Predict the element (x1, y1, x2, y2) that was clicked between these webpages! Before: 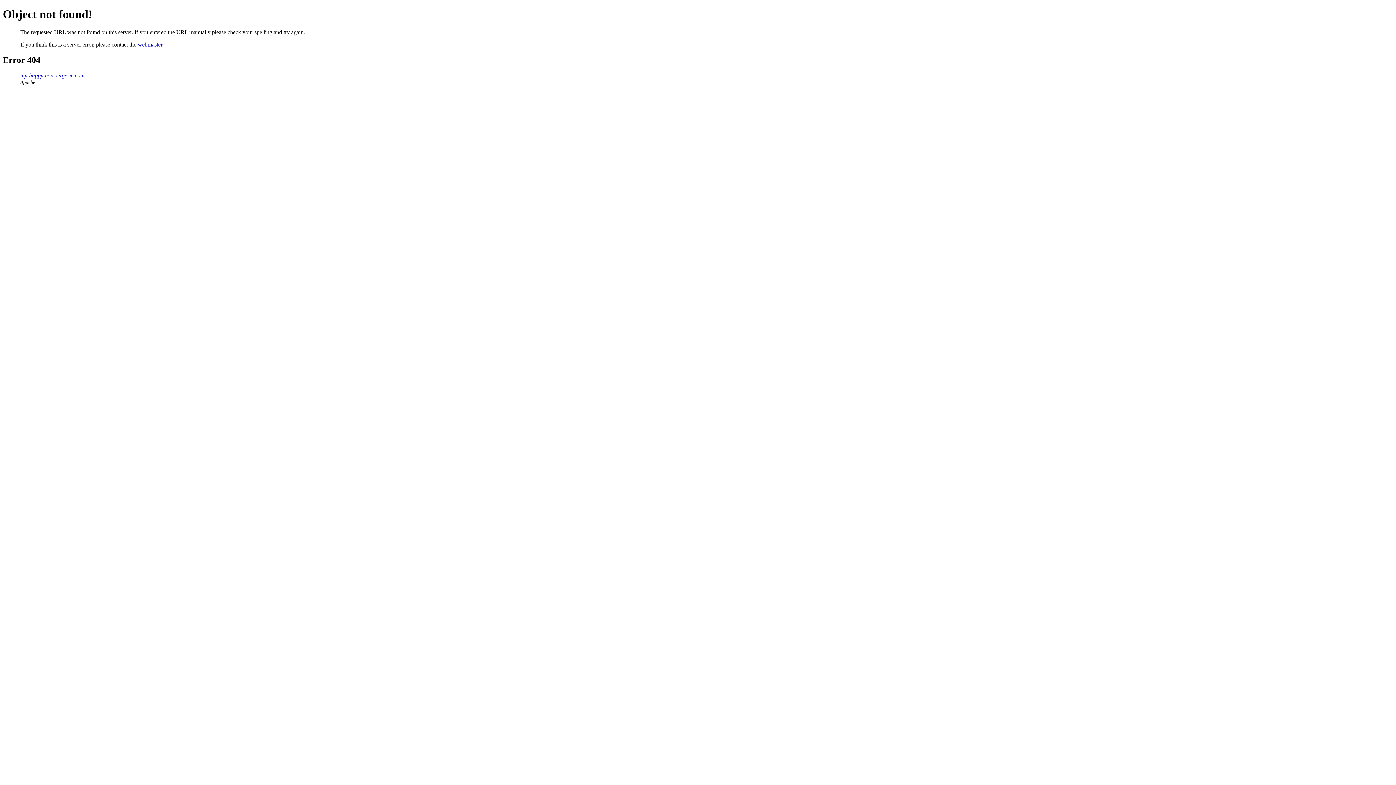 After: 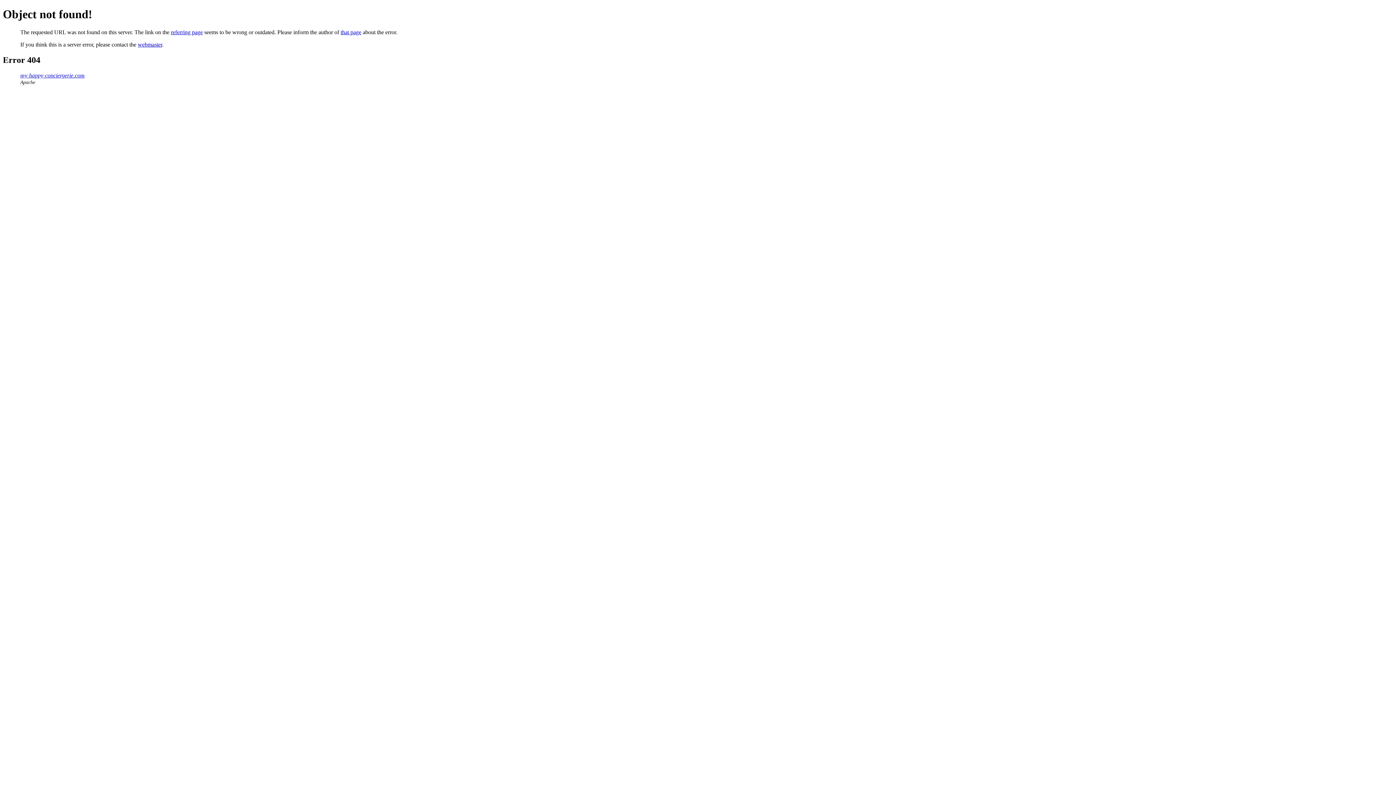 Action: label: my-happy-conciergerie.com bbox: (20, 72, 84, 78)